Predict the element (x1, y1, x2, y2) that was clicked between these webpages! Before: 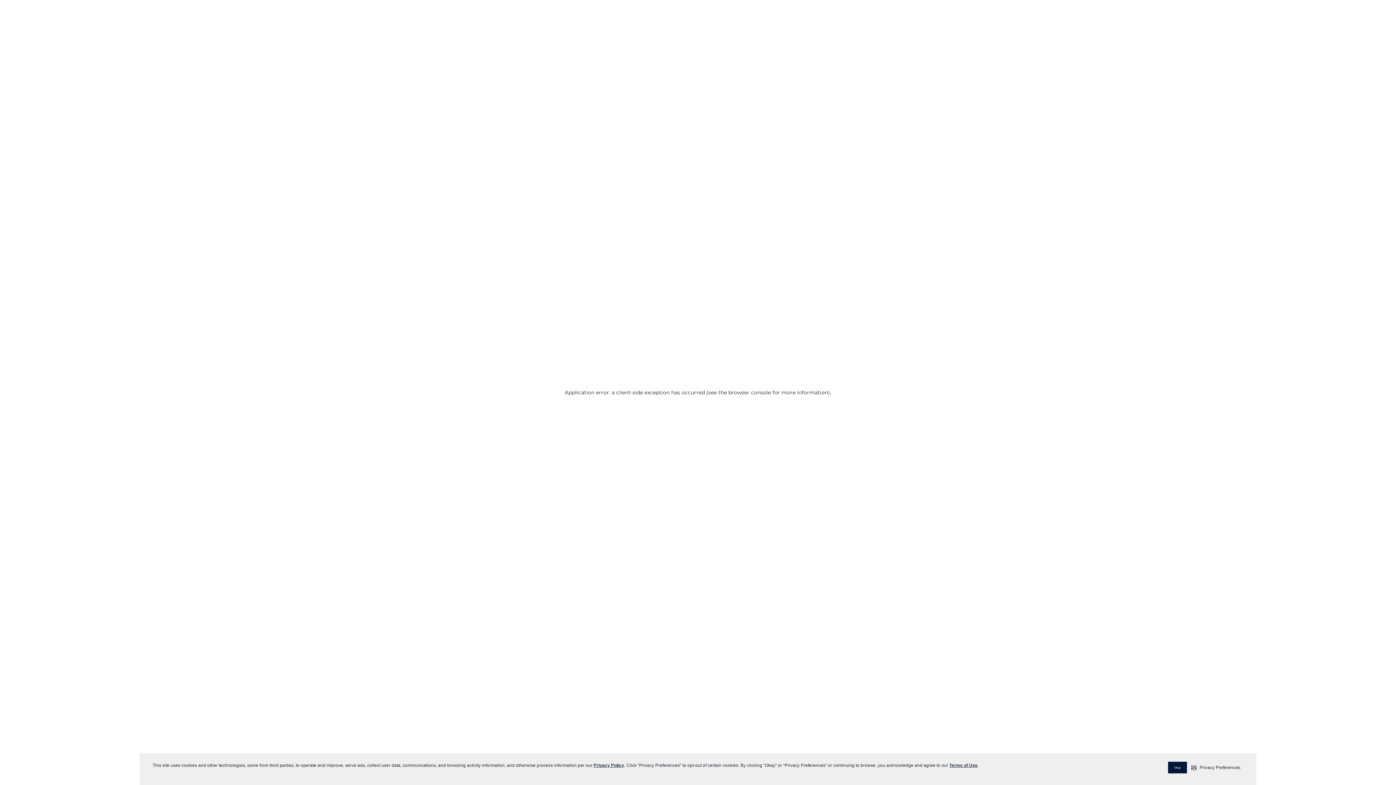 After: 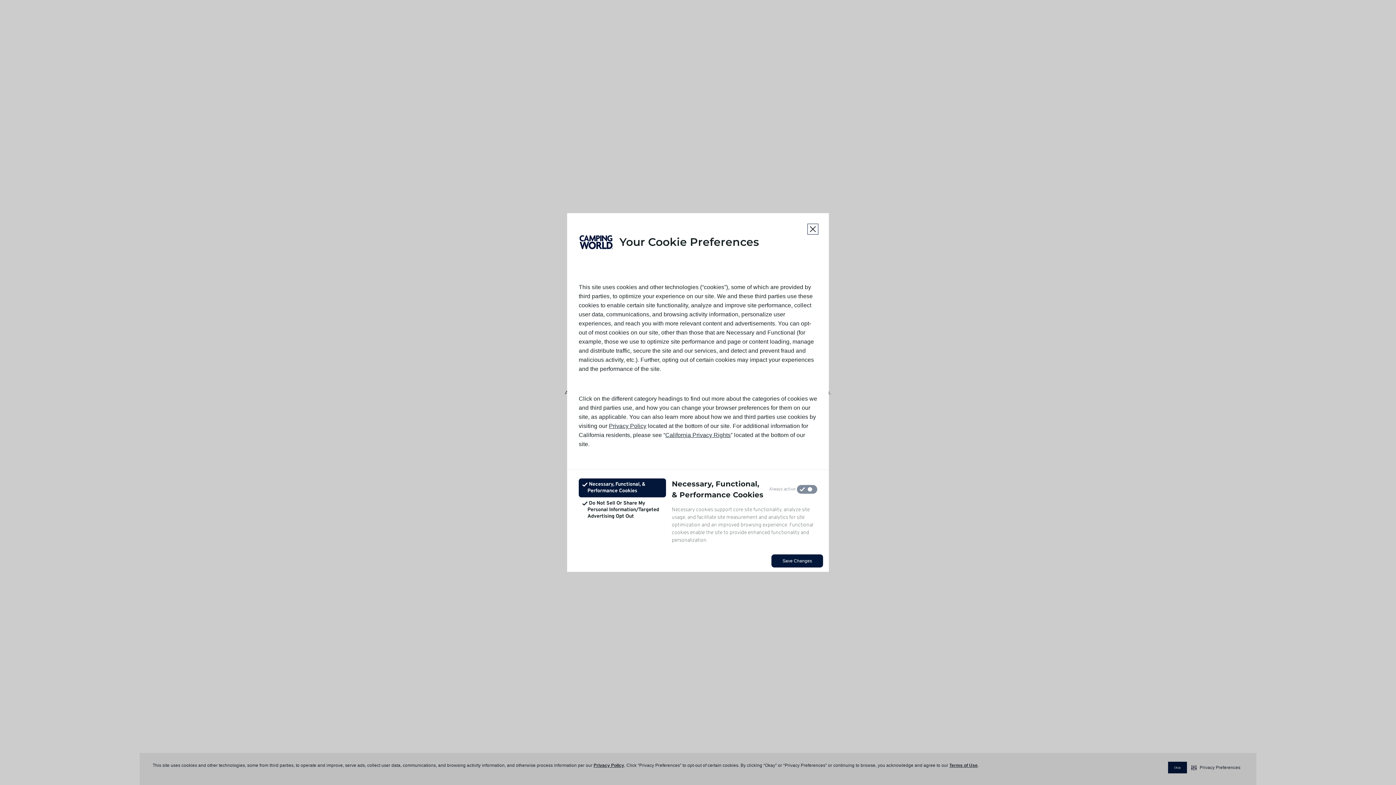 Action: label: Privacy Preferences bbox: (1190, 762, 1242, 773)